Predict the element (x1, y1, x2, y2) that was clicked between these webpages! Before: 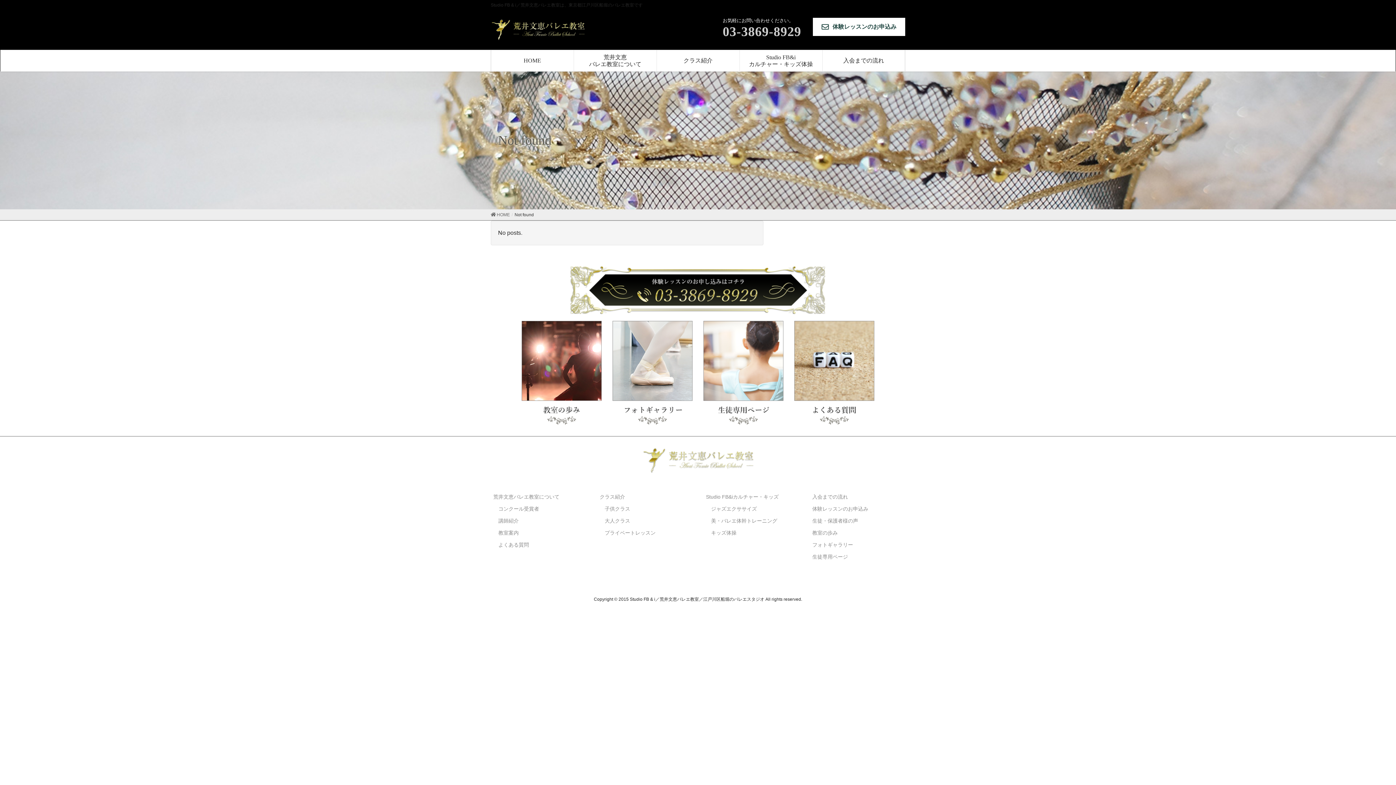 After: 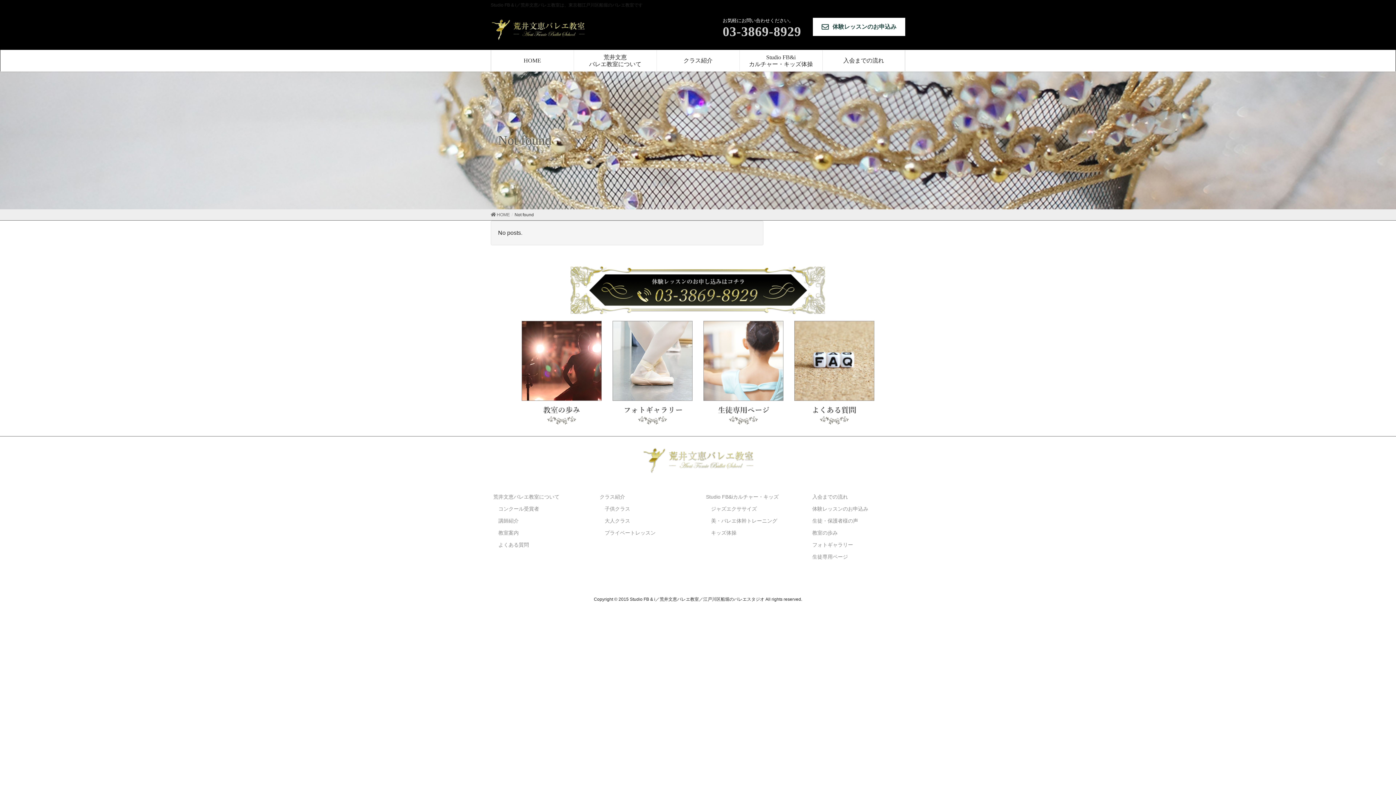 Action: bbox: (597, 489, 692, 501) label: クラス紹介